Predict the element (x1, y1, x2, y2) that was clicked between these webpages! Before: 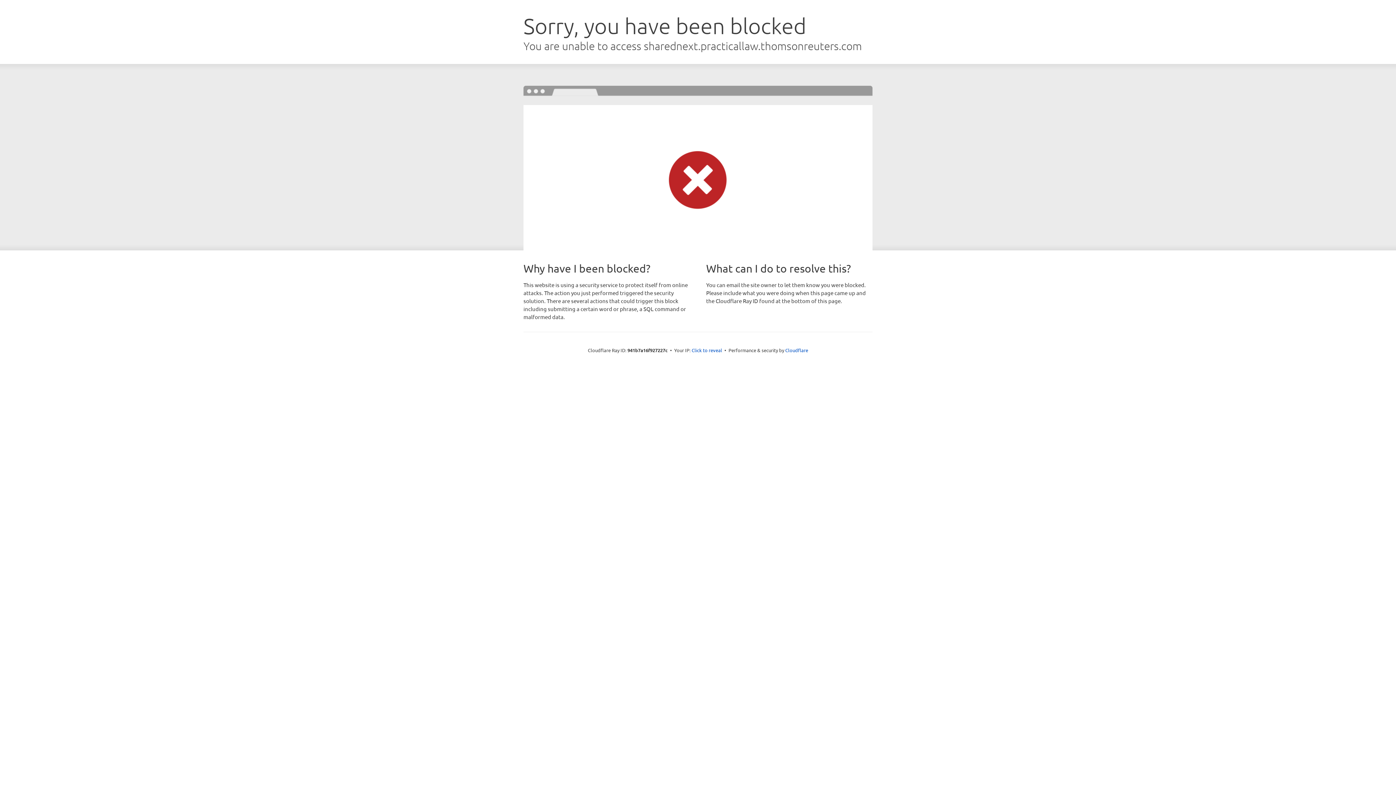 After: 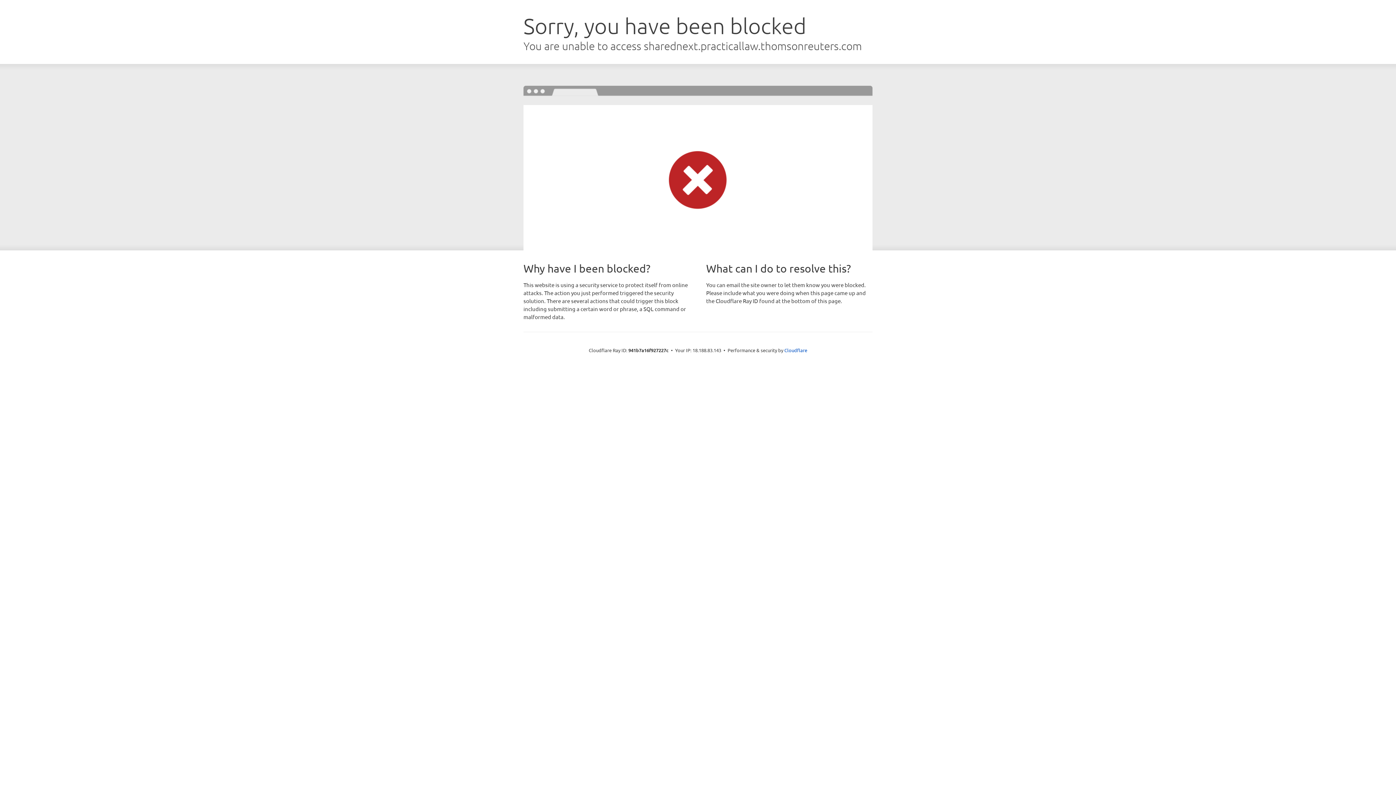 Action: bbox: (691, 346, 722, 353) label: Click to reveal